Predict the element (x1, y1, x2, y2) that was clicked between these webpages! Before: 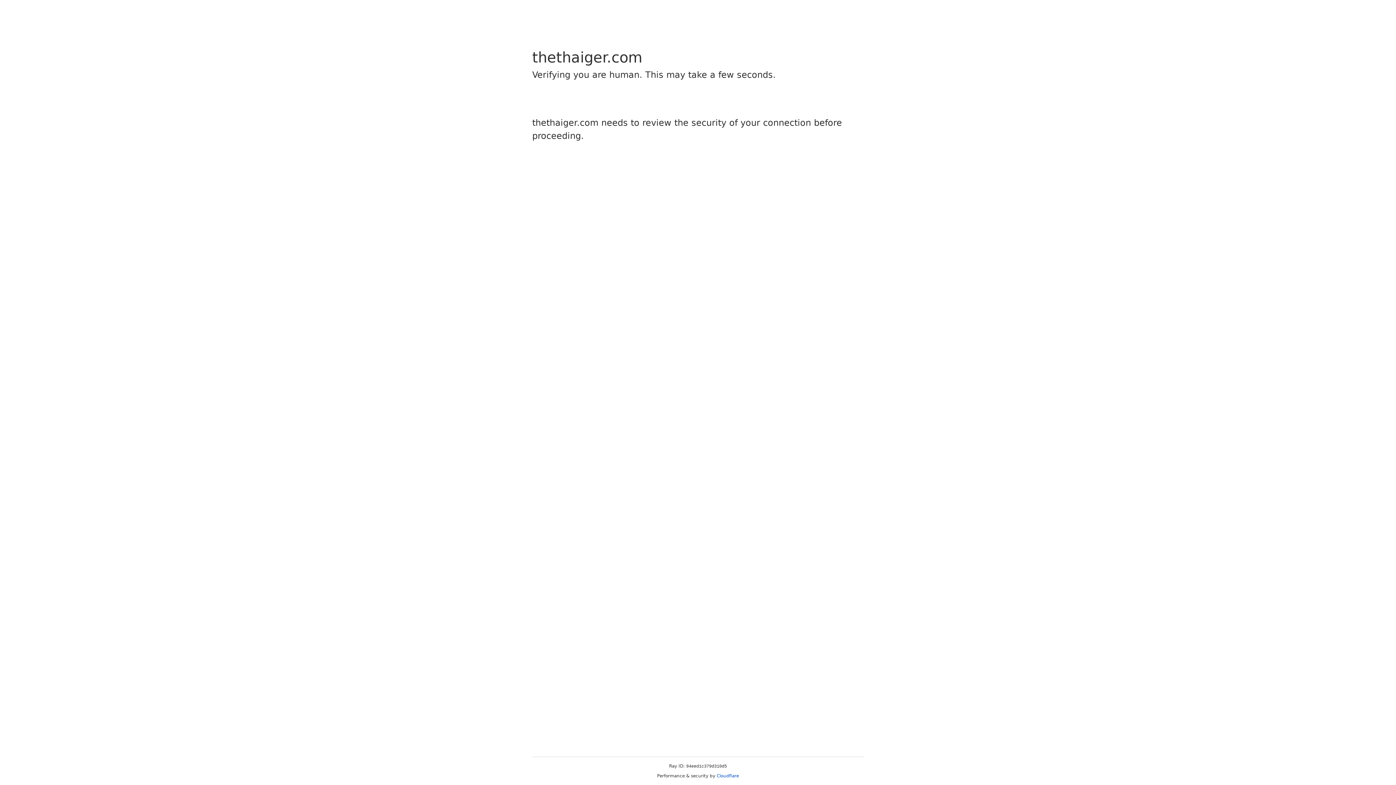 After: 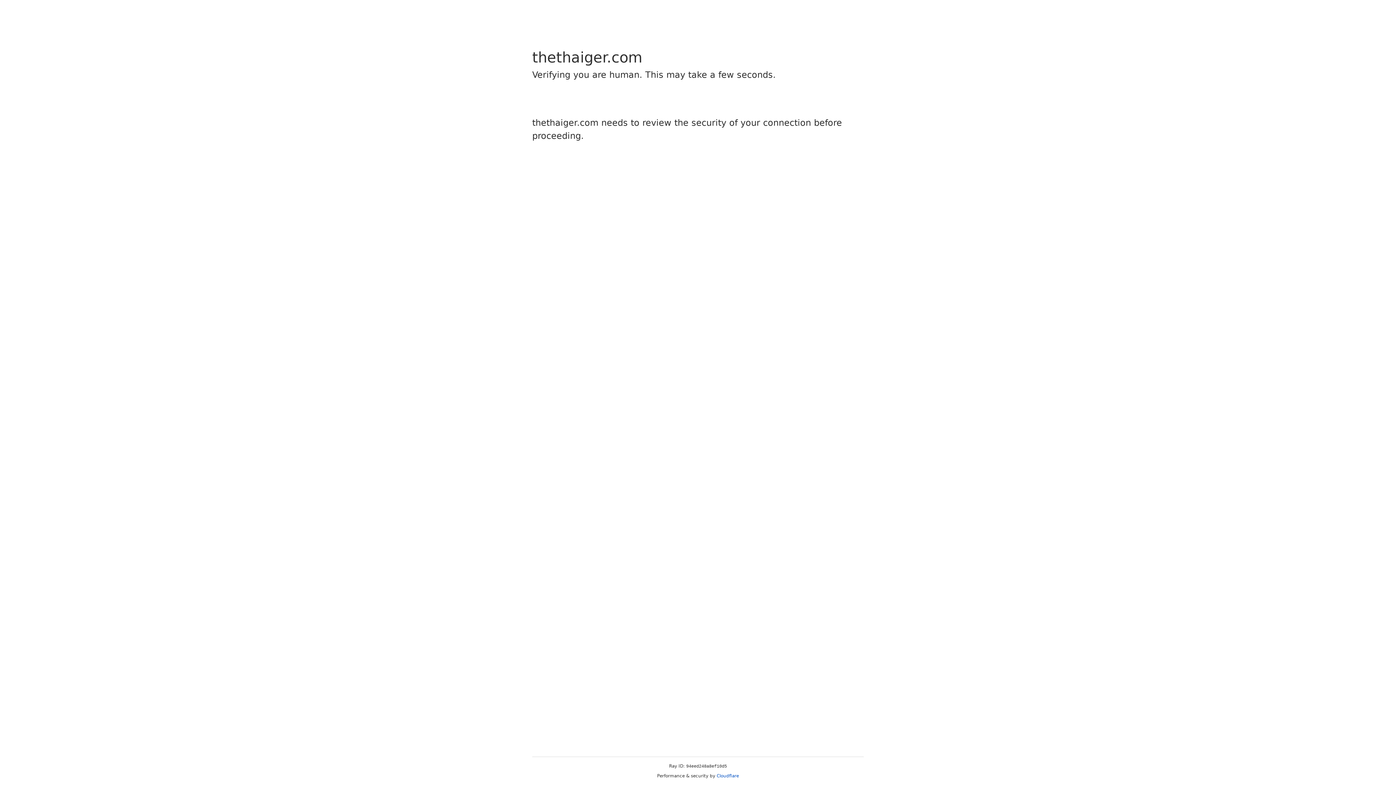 Action: bbox: (716, 773, 739, 778) label: Cloudflare